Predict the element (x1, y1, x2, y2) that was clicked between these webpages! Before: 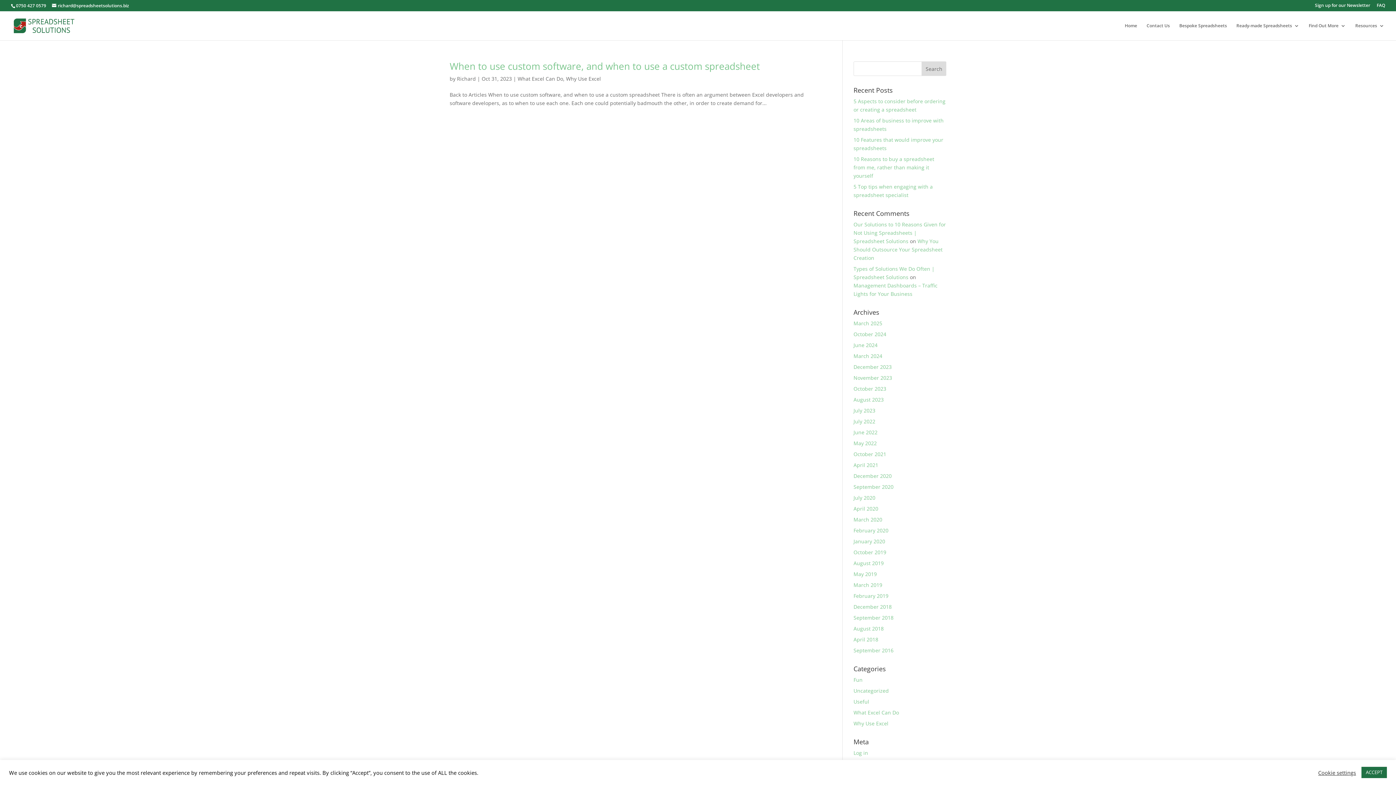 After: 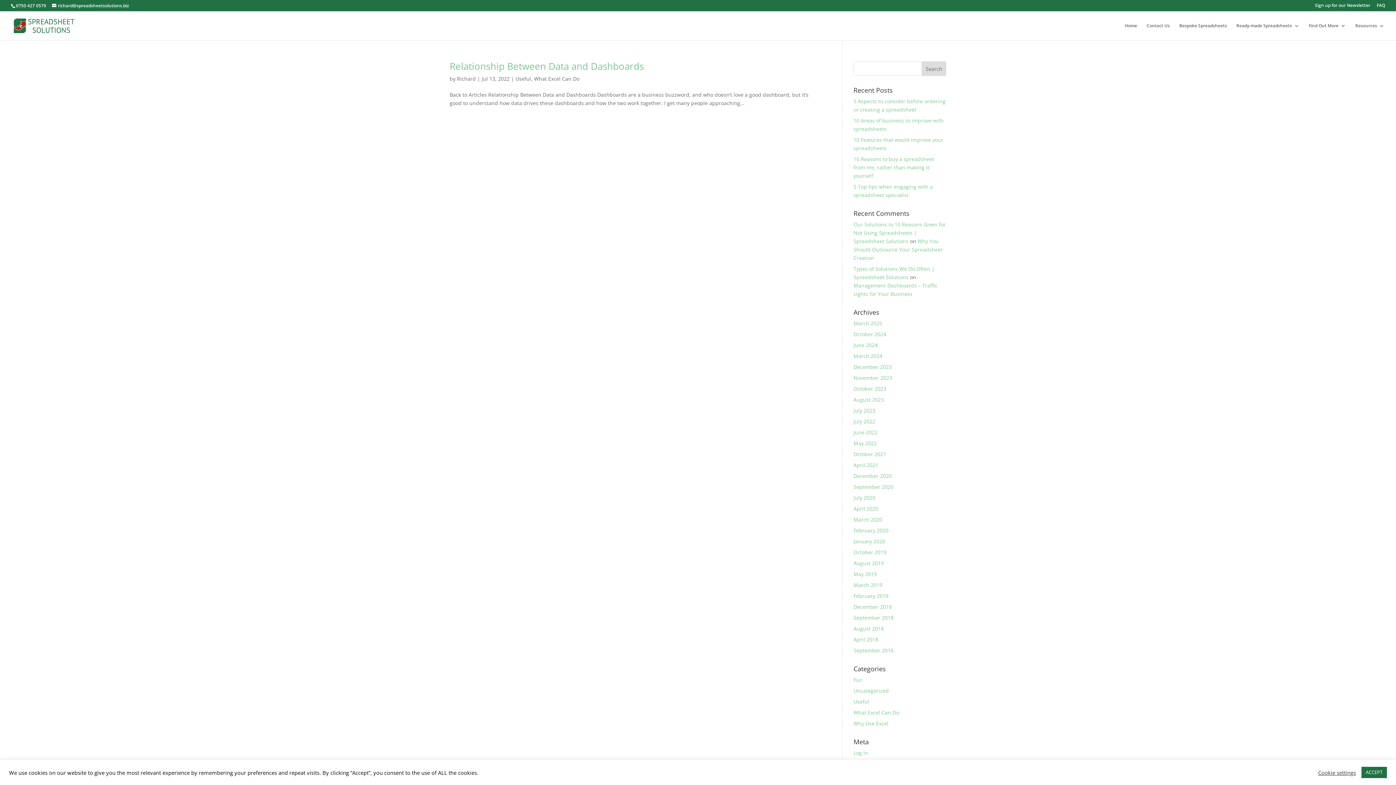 Action: label: July 2022 bbox: (853, 418, 875, 425)